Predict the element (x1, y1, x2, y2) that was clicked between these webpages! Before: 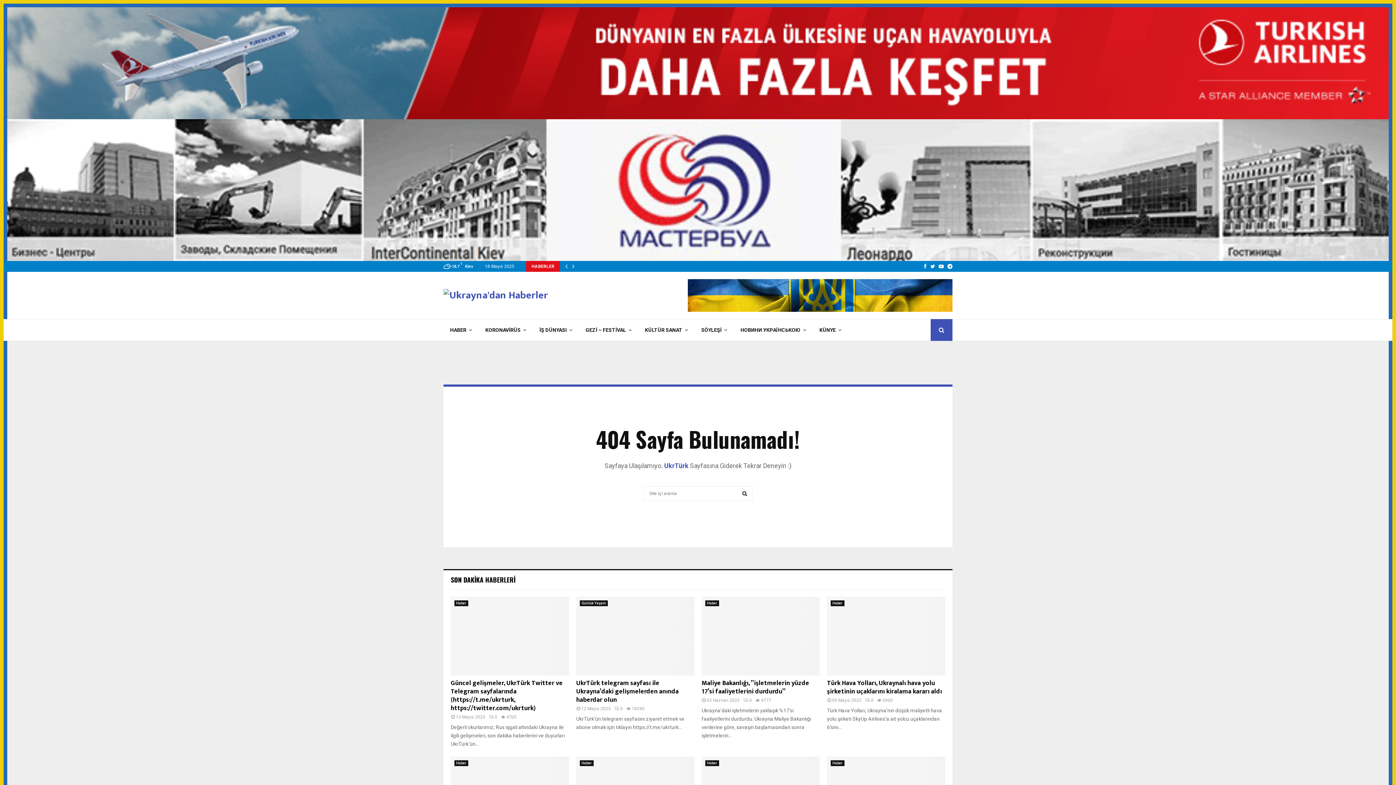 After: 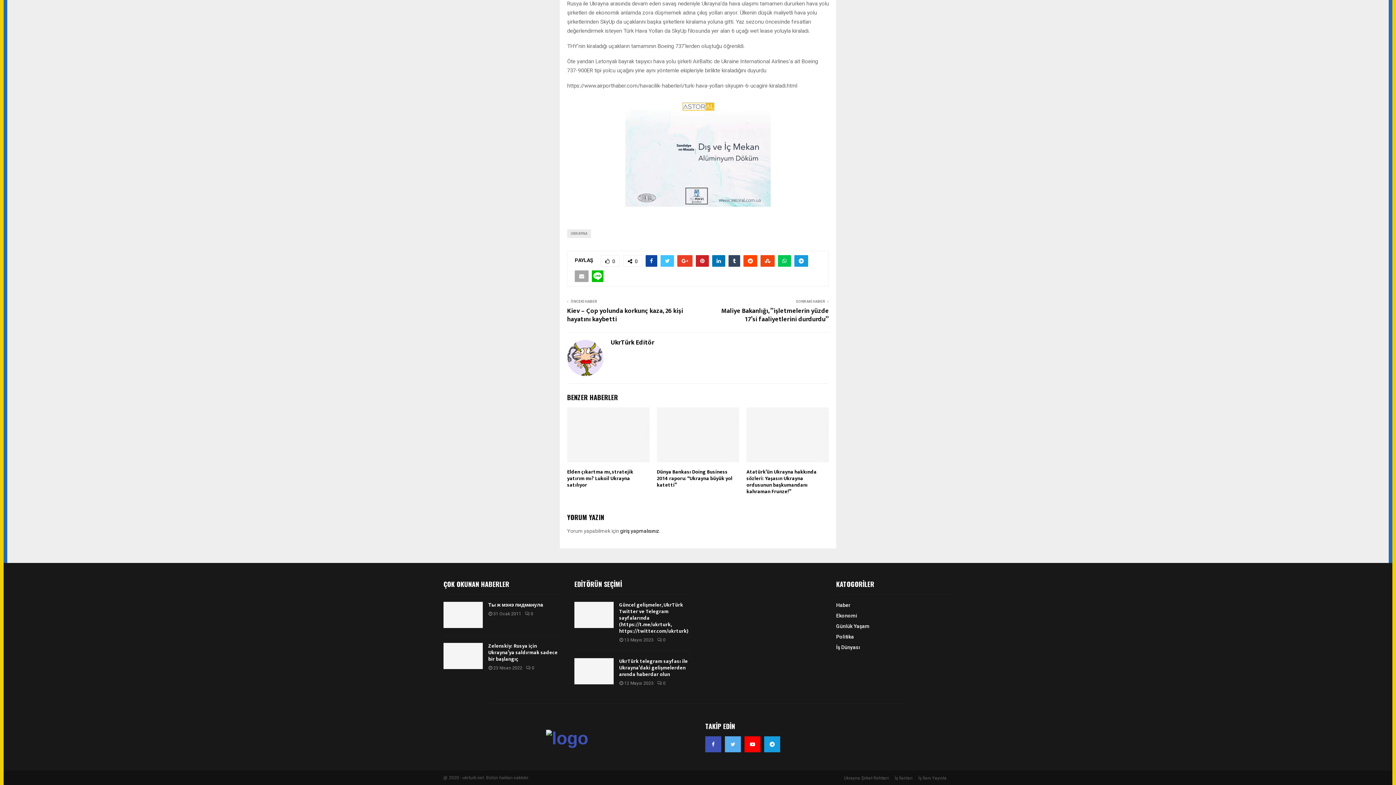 Action: bbox: (865, 698, 873, 703) label: 0